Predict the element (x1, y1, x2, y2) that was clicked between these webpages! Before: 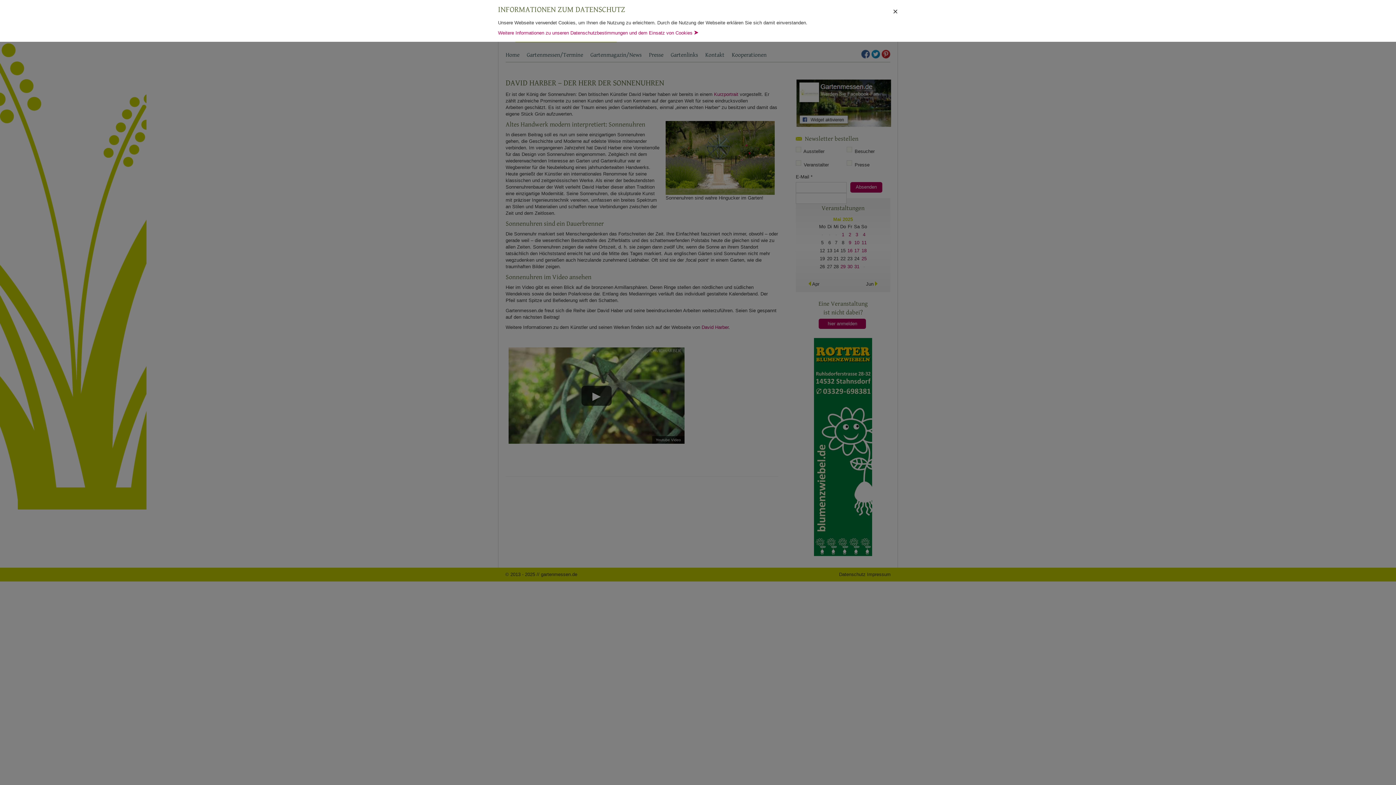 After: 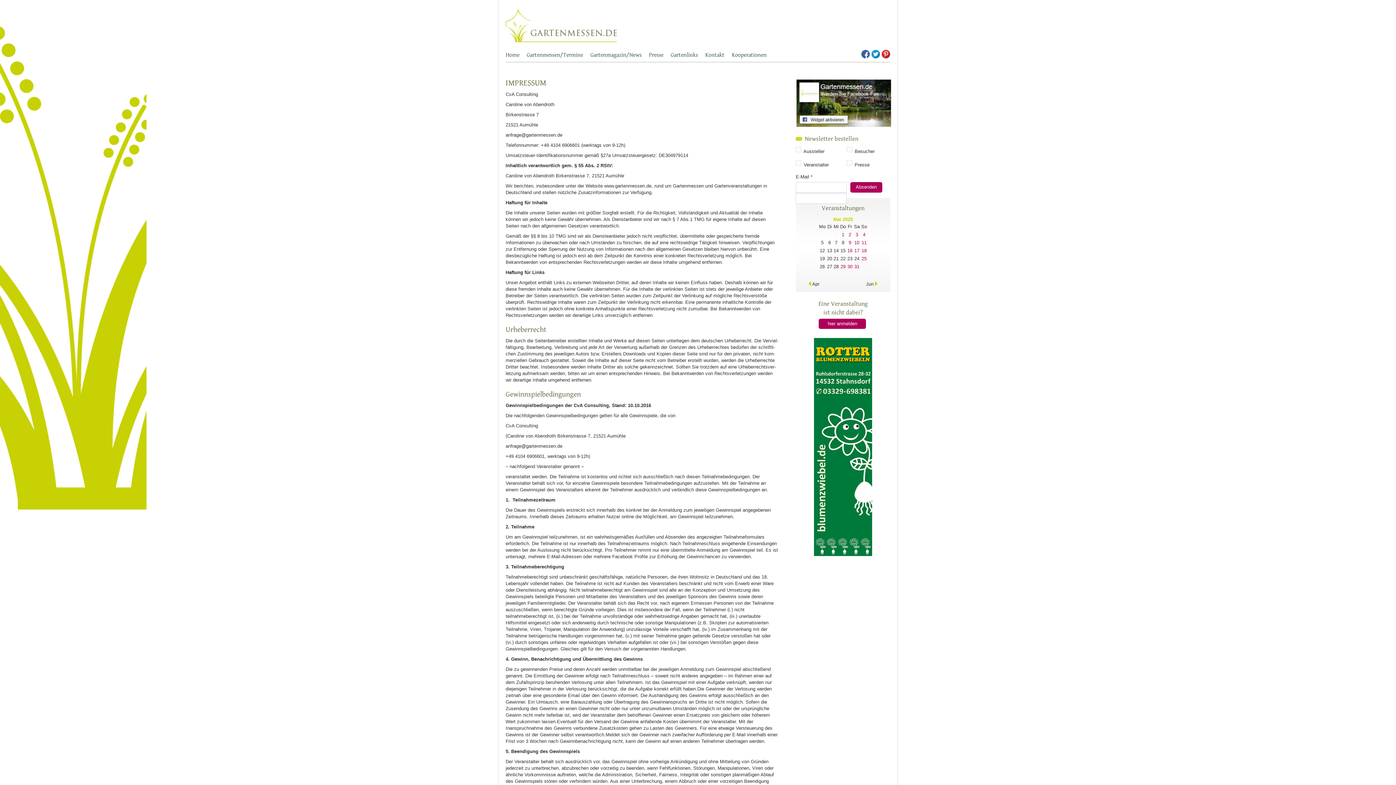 Action: label: Weitere Informationen zu unseren Datenschutzbestimmungen und dem Einsatz von Cookies ⮞ bbox: (498, 30, 698, 35)